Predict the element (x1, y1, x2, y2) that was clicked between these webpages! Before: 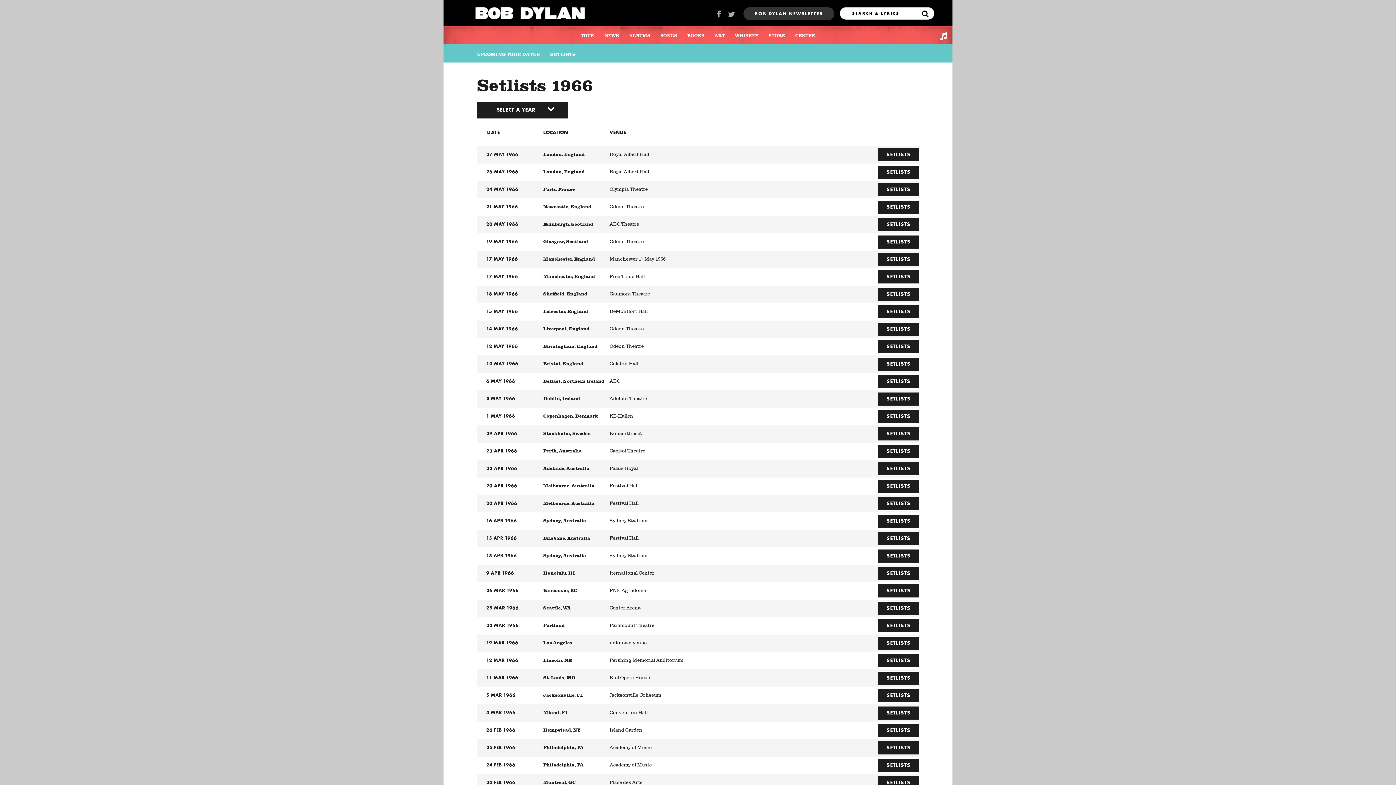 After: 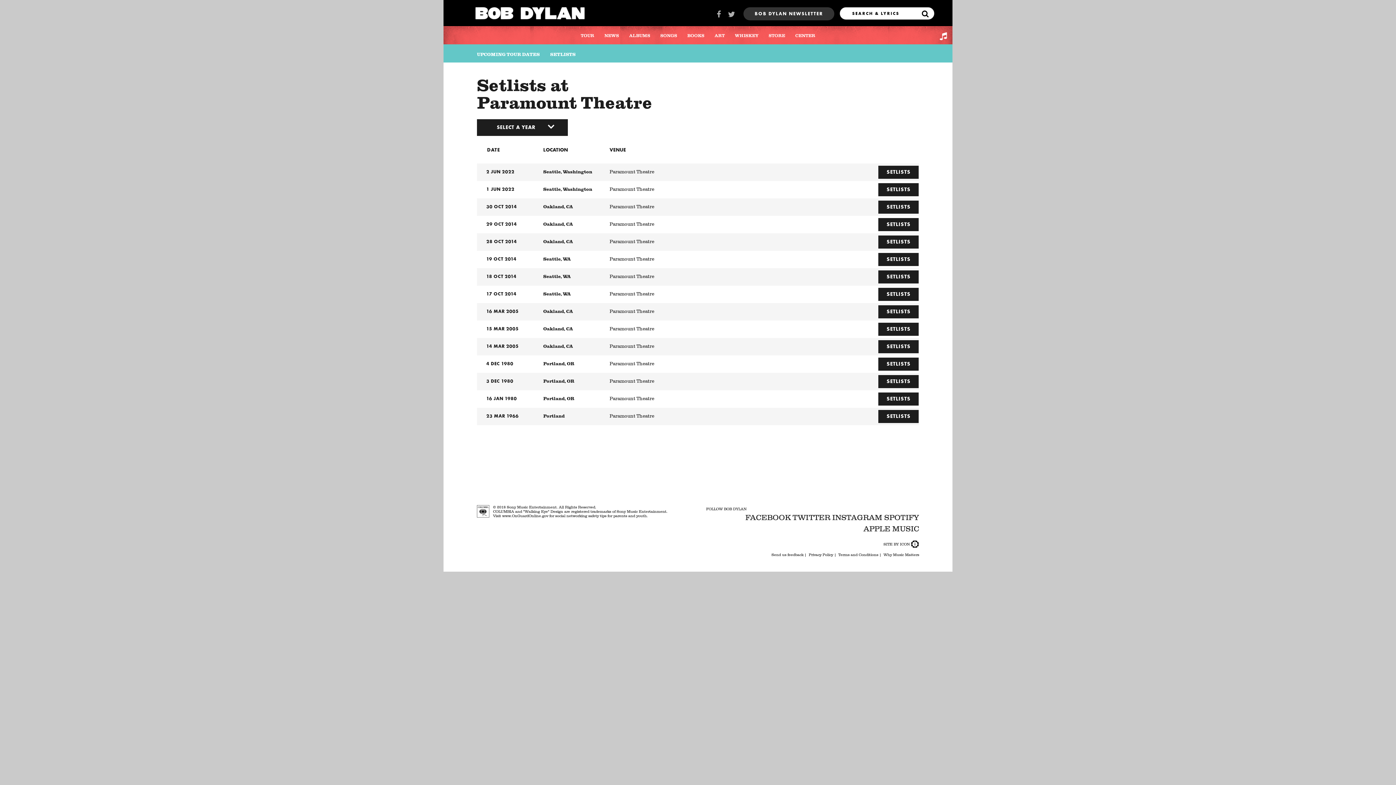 Action: bbox: (609, 619, 808, 631) label: Paramount Theatre